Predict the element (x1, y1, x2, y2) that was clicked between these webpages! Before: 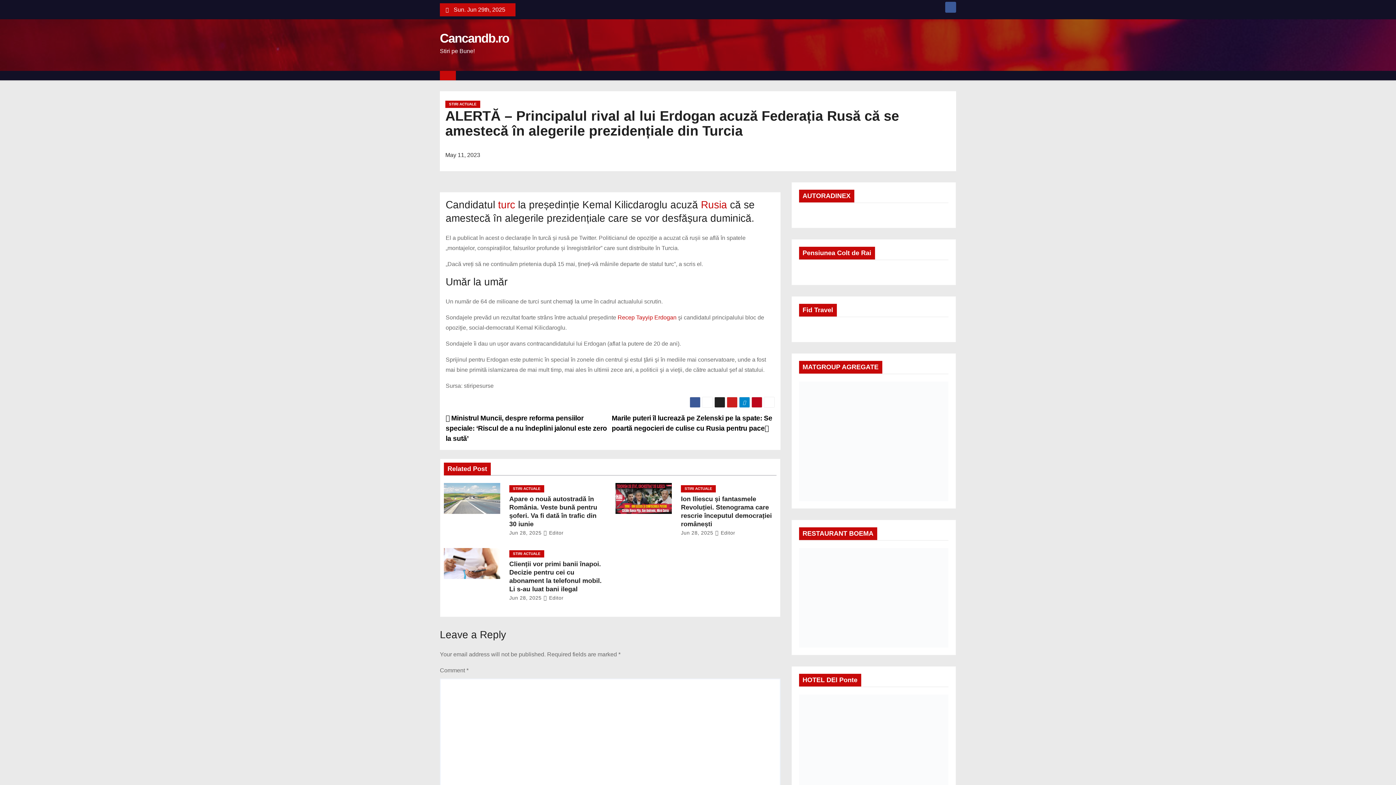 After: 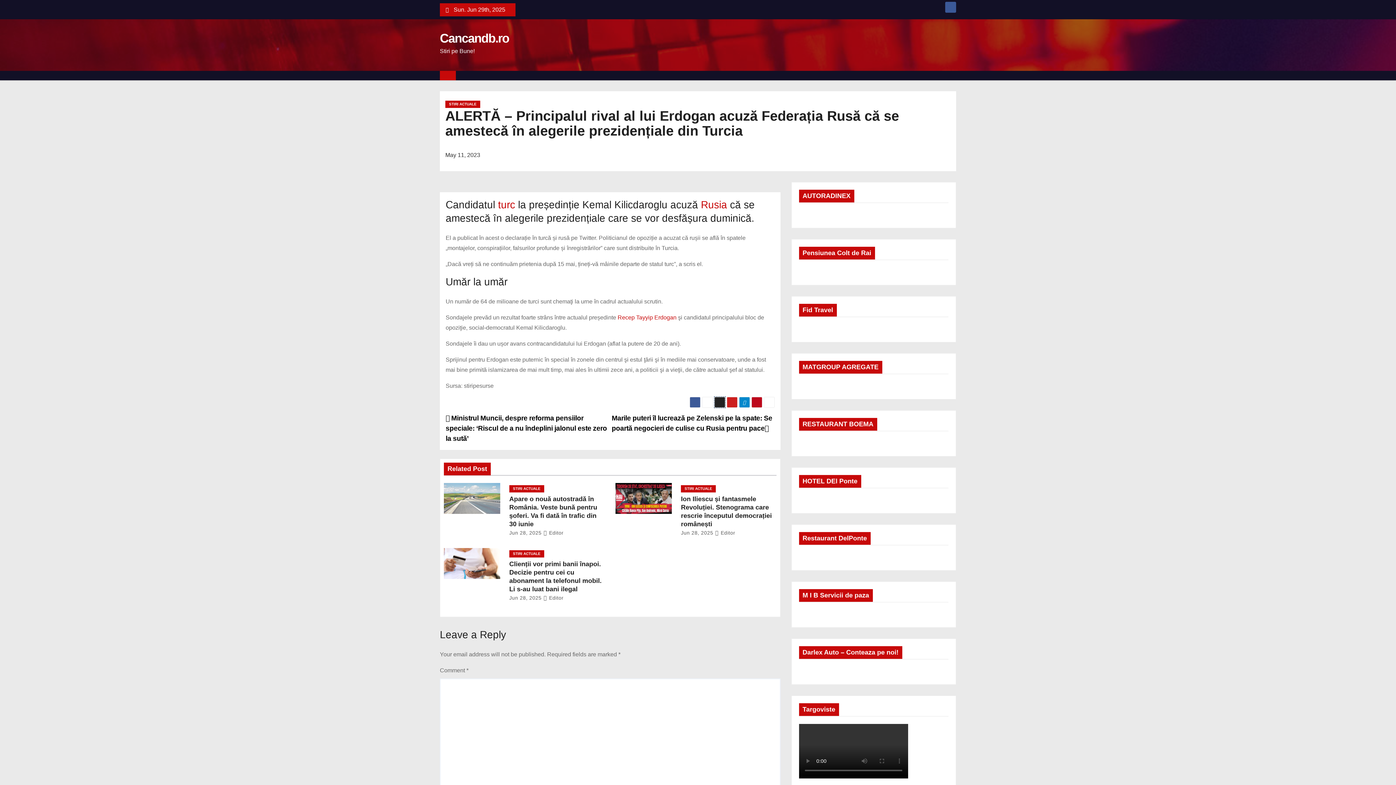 Action: bbox: (714, 452, 725, 463)